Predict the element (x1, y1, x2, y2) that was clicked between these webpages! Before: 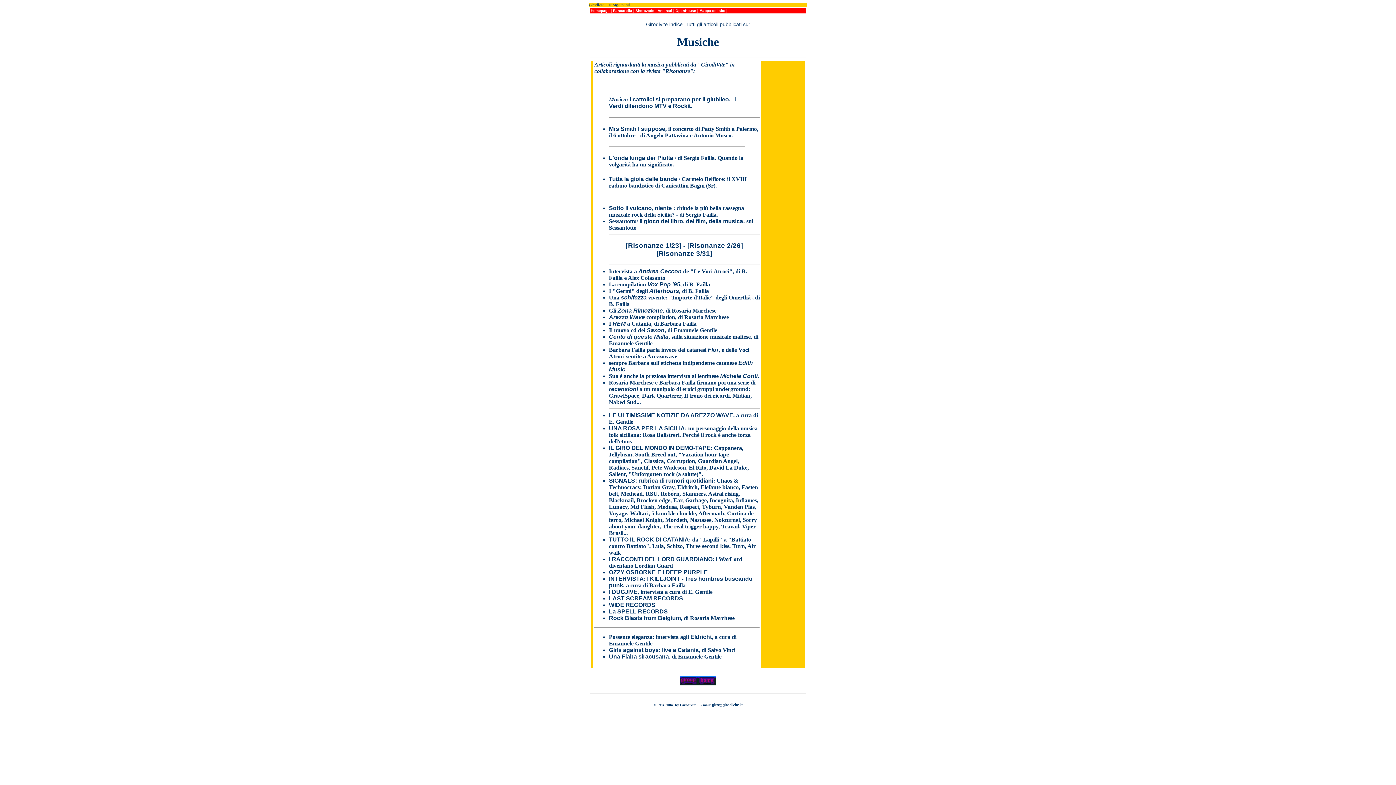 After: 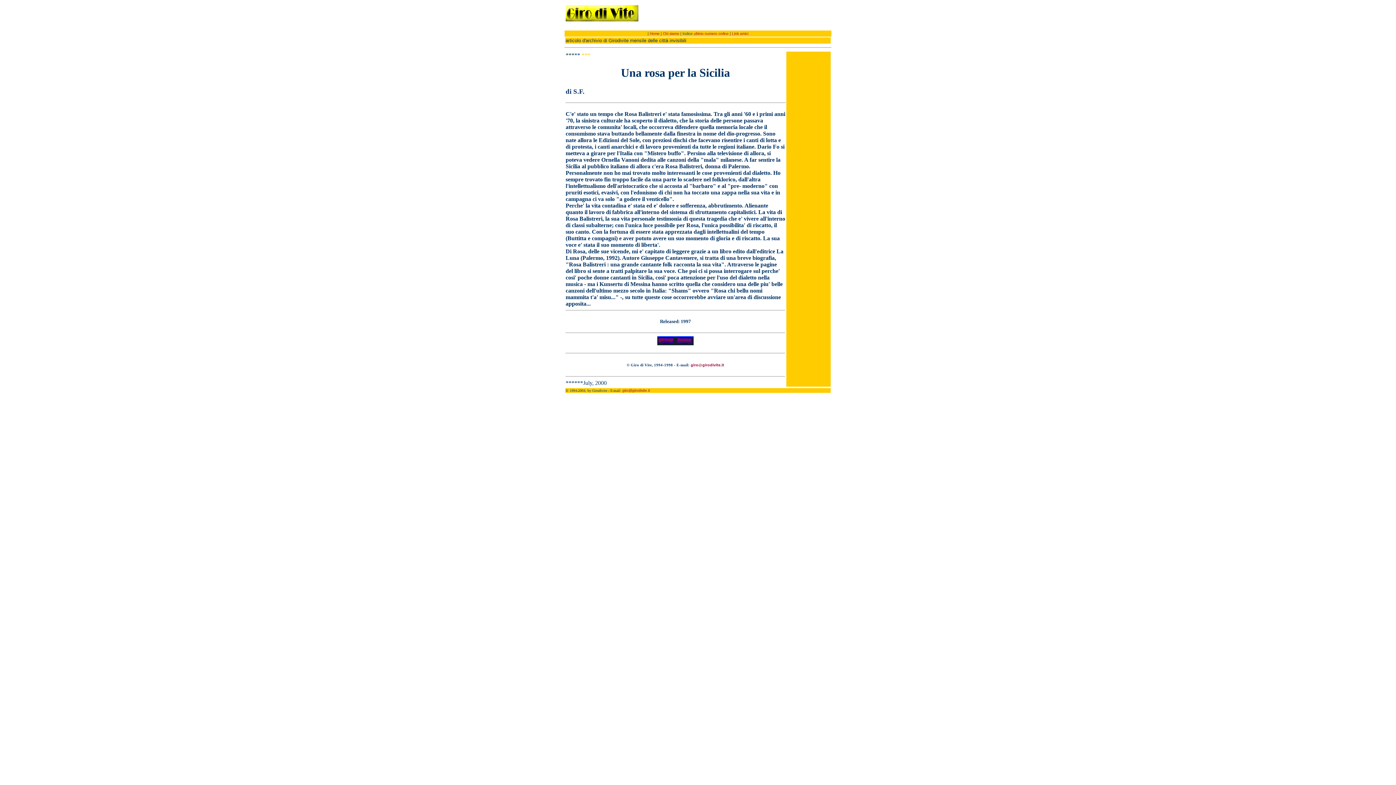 Action: bbox: (609, 425, 685, 431) label: UNA ROSA PER LA SICILIA